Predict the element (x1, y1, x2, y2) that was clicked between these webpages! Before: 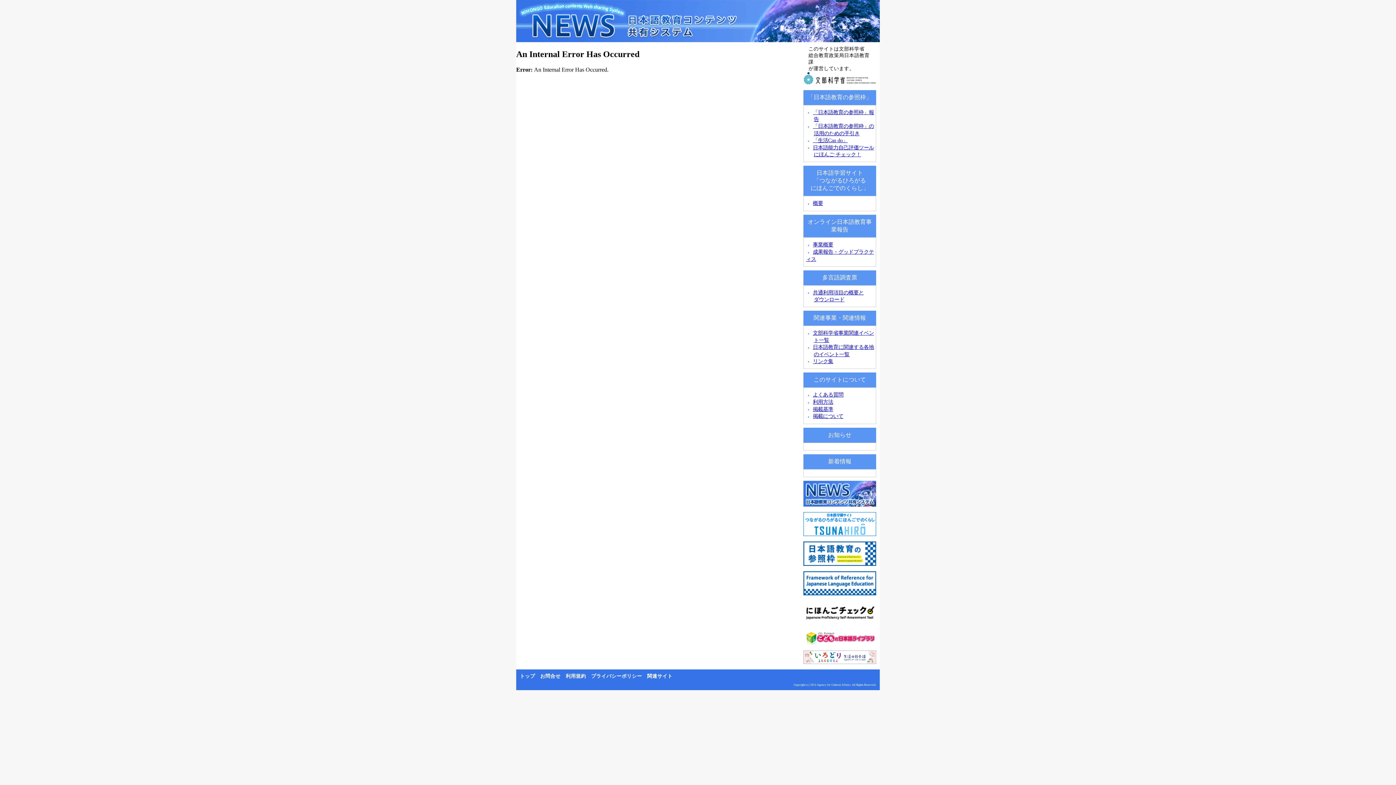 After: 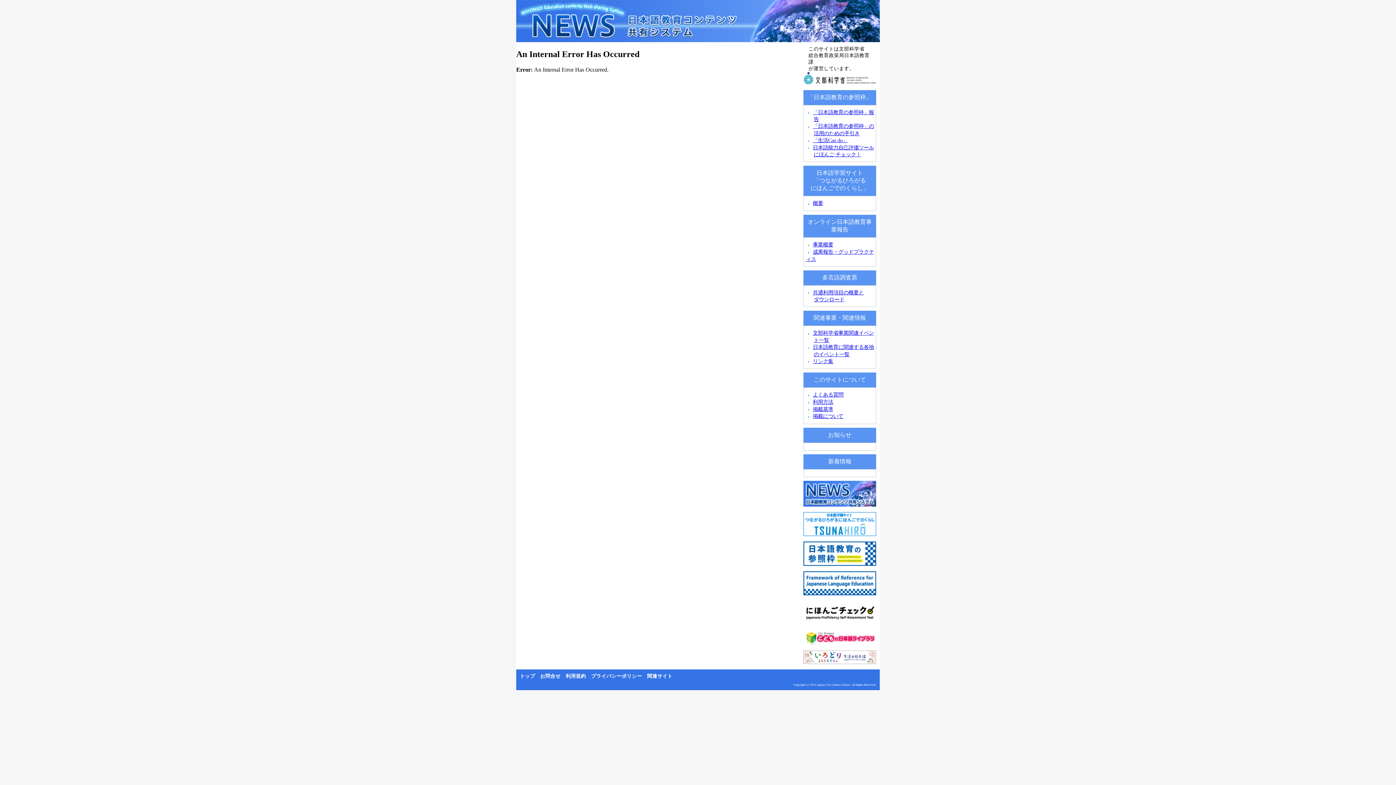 Action: label: 概要 bbox: (813, 200, 823, 206)